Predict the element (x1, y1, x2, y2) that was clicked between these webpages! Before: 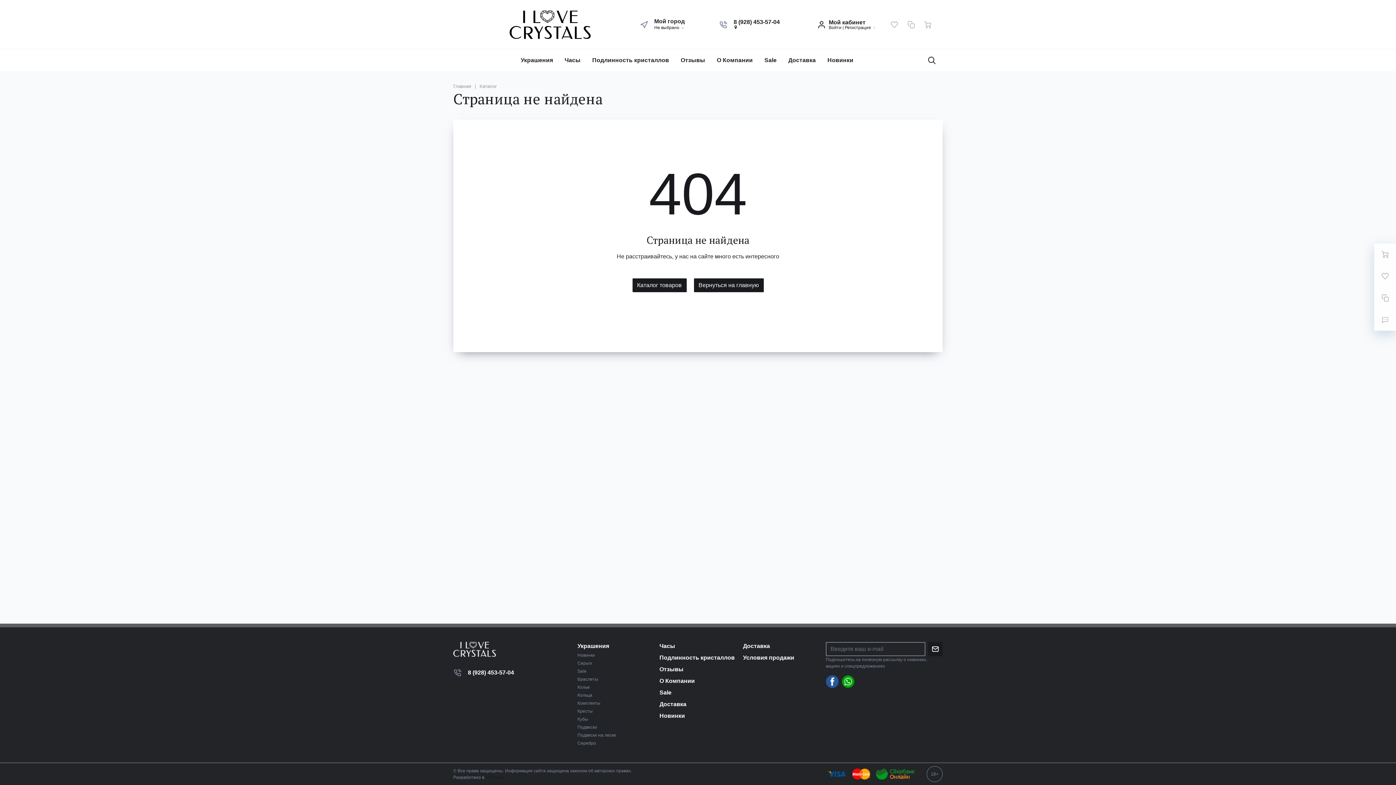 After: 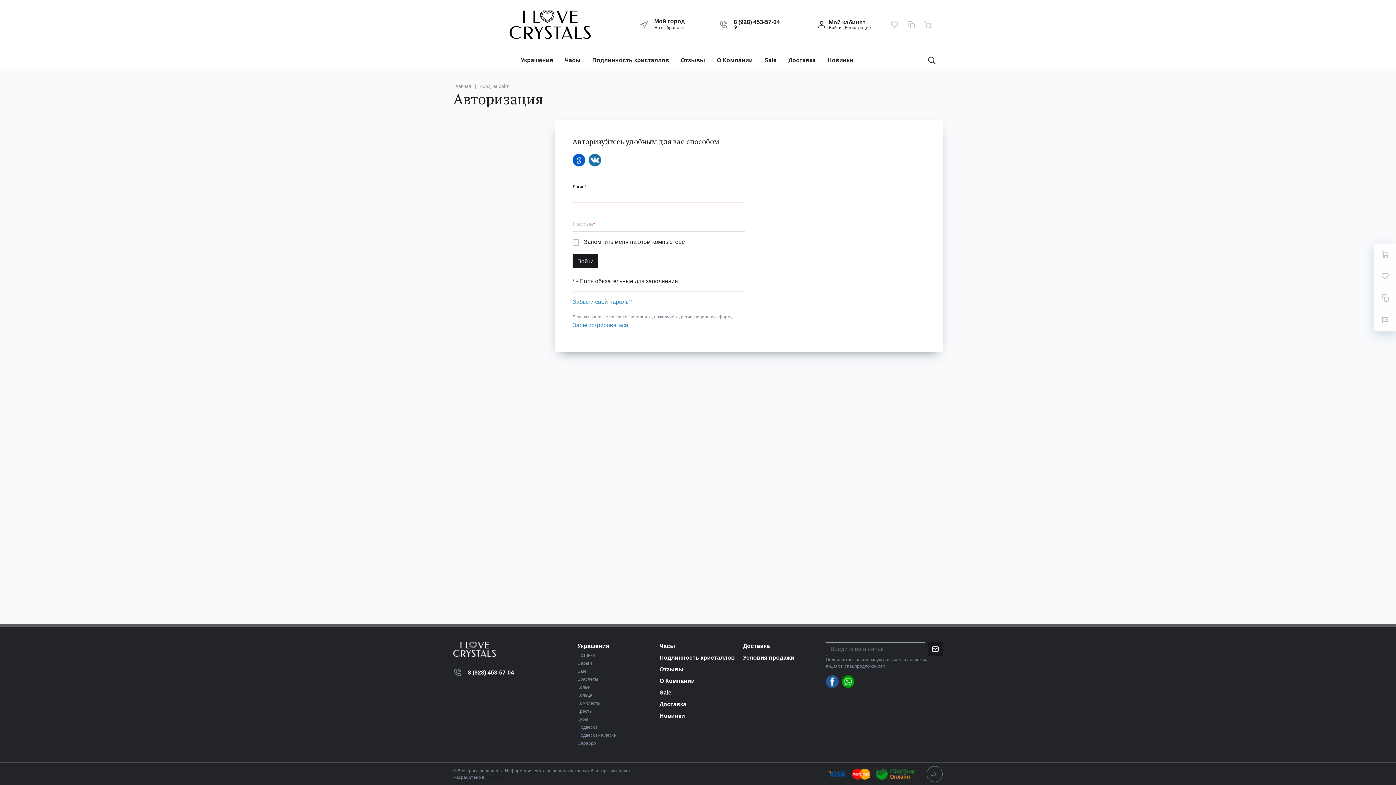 Action: bbox: (817, 20, 826, 29)